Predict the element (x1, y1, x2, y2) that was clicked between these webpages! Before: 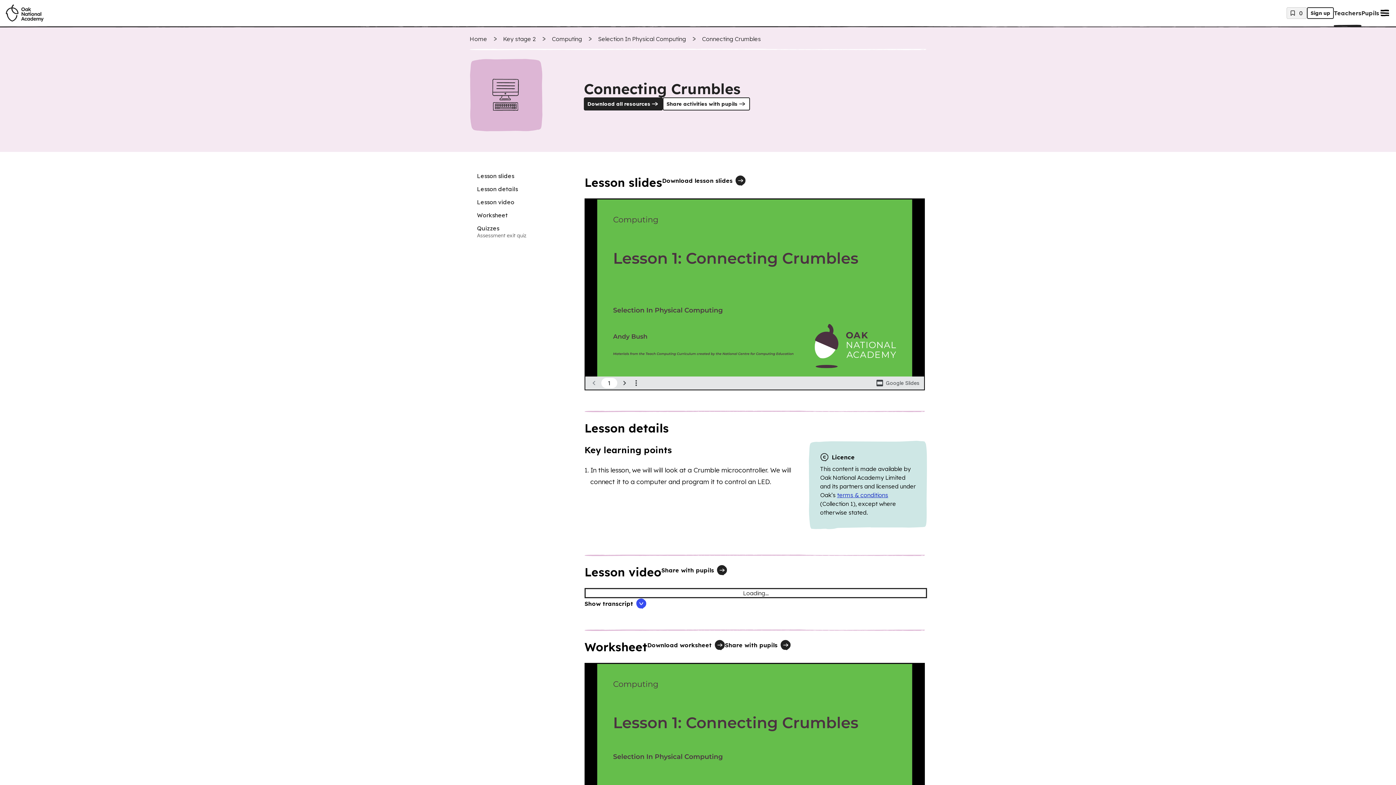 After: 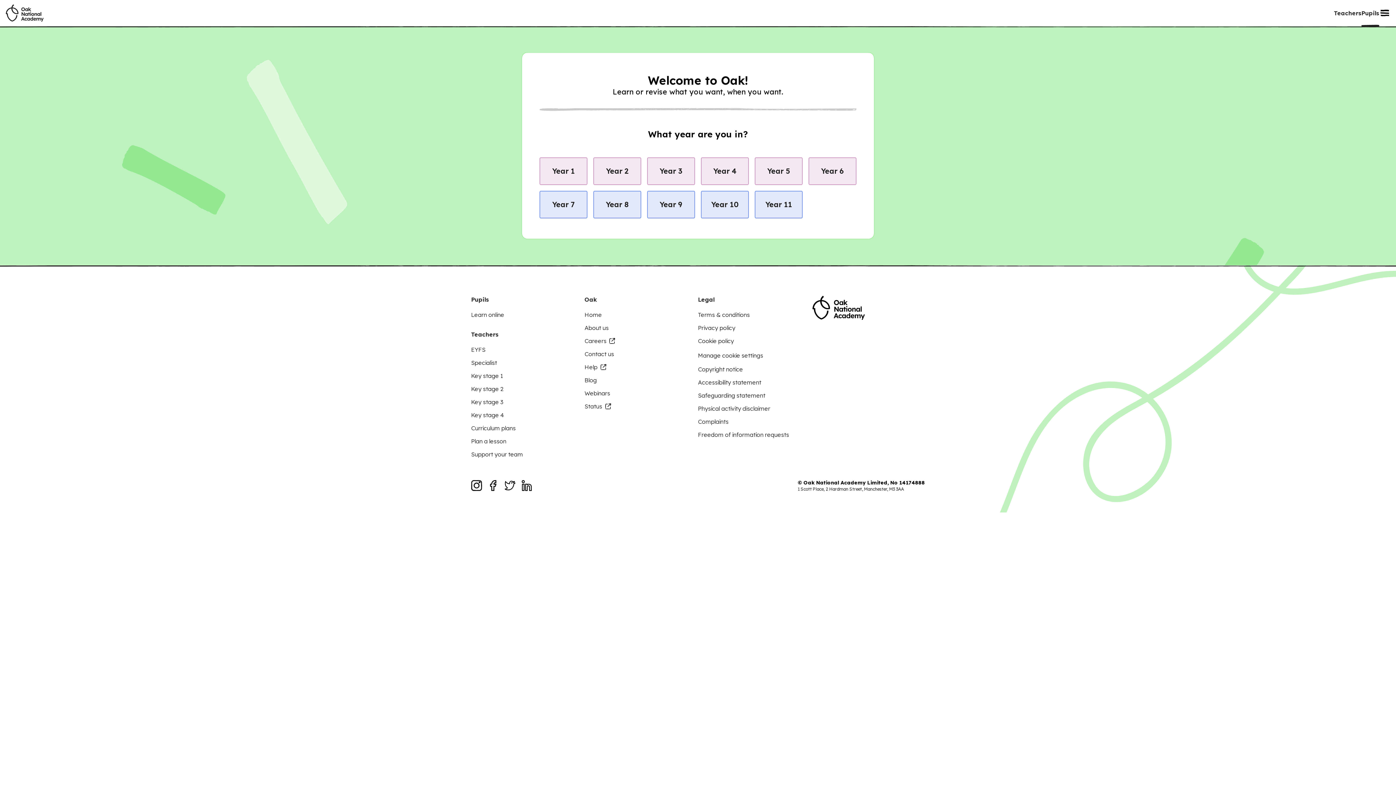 Action: bbox: (1361, 9, 1379, 16) label: Pupils browse years